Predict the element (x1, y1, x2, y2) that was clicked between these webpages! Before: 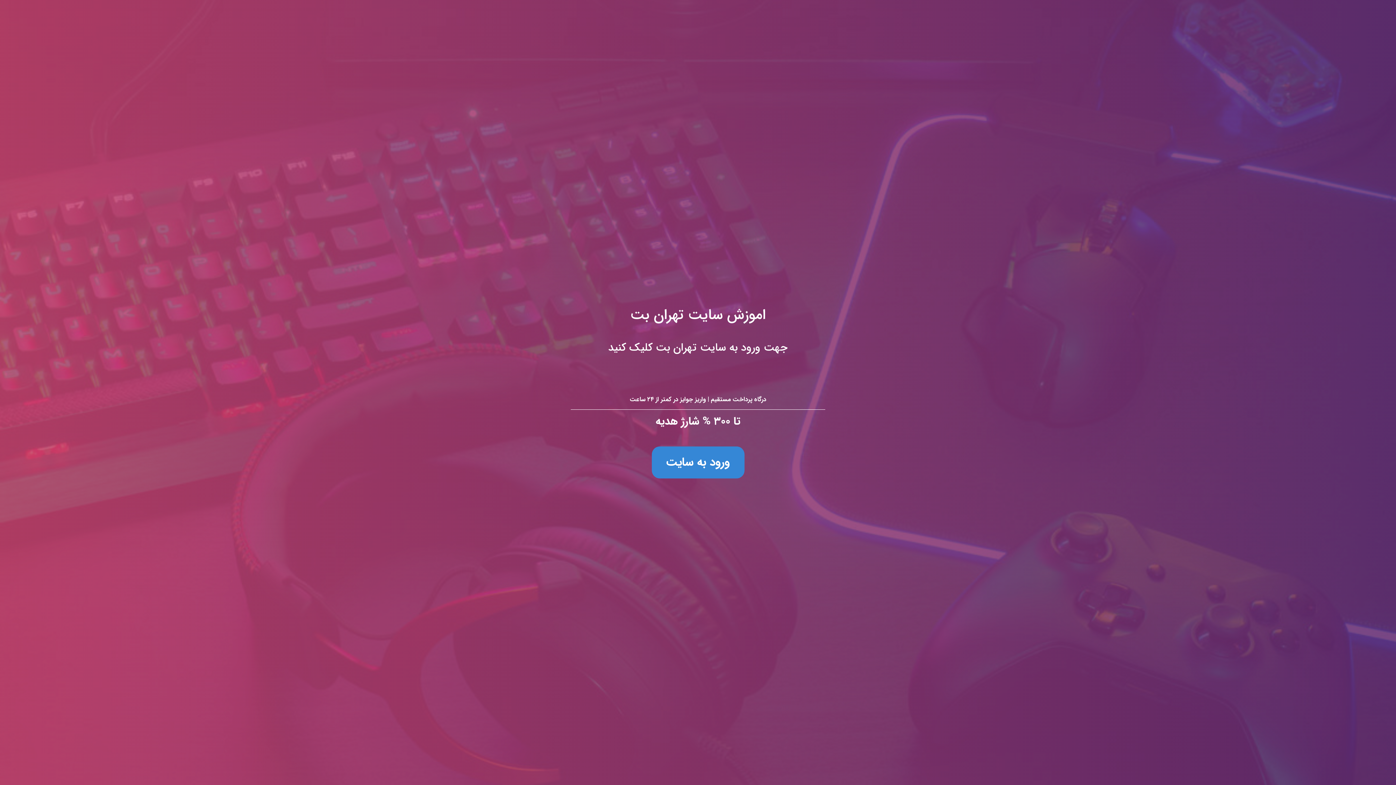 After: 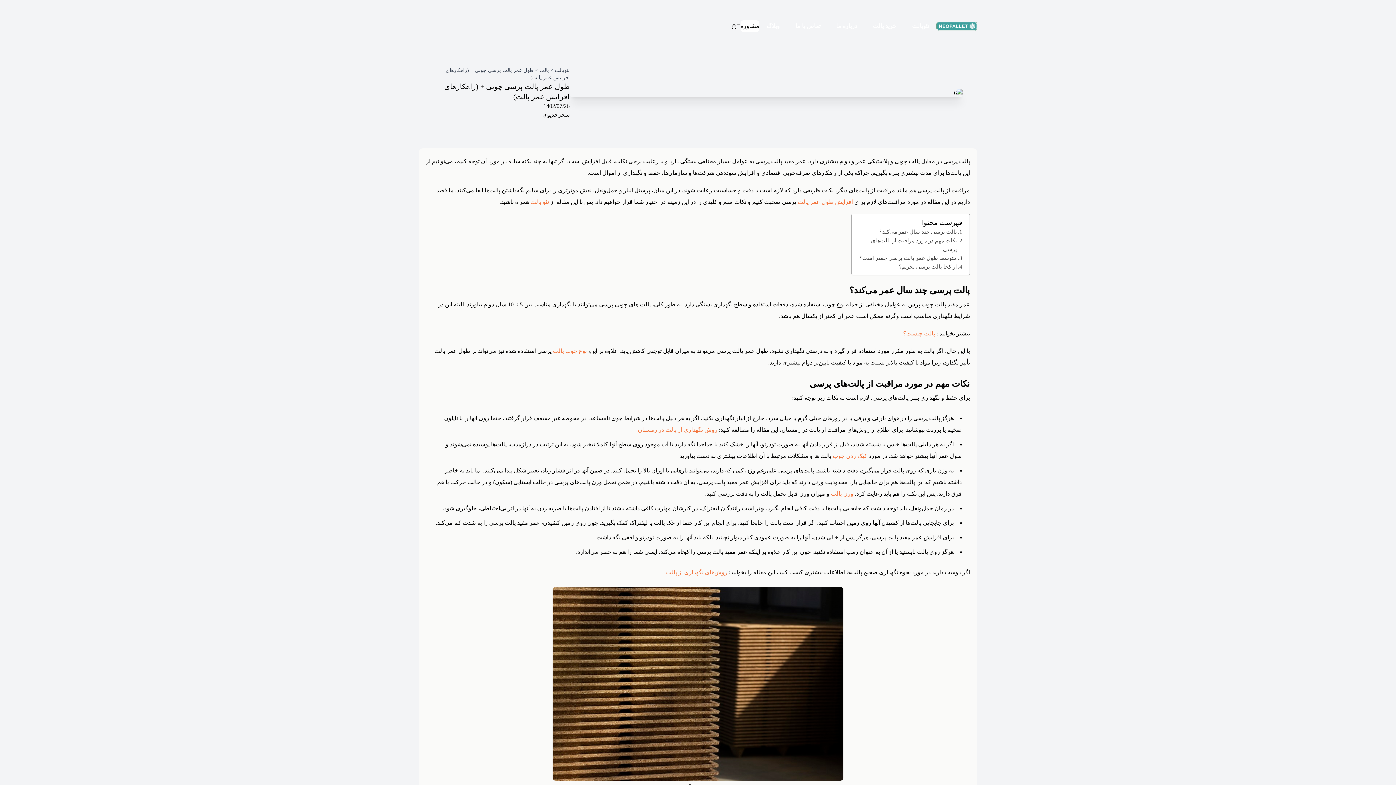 Action: label: اموزش سایت تهران بت
جهت ورود به سایت تهران بت کلیک کنید

درگاه پرداخت مستقیم | واریز جوایز در کمتر از ۲۴ ساعت

تا ۳۰۰ % شارژ هدیه

ورود به سایت bbox: (0, 0, 1396, 785)